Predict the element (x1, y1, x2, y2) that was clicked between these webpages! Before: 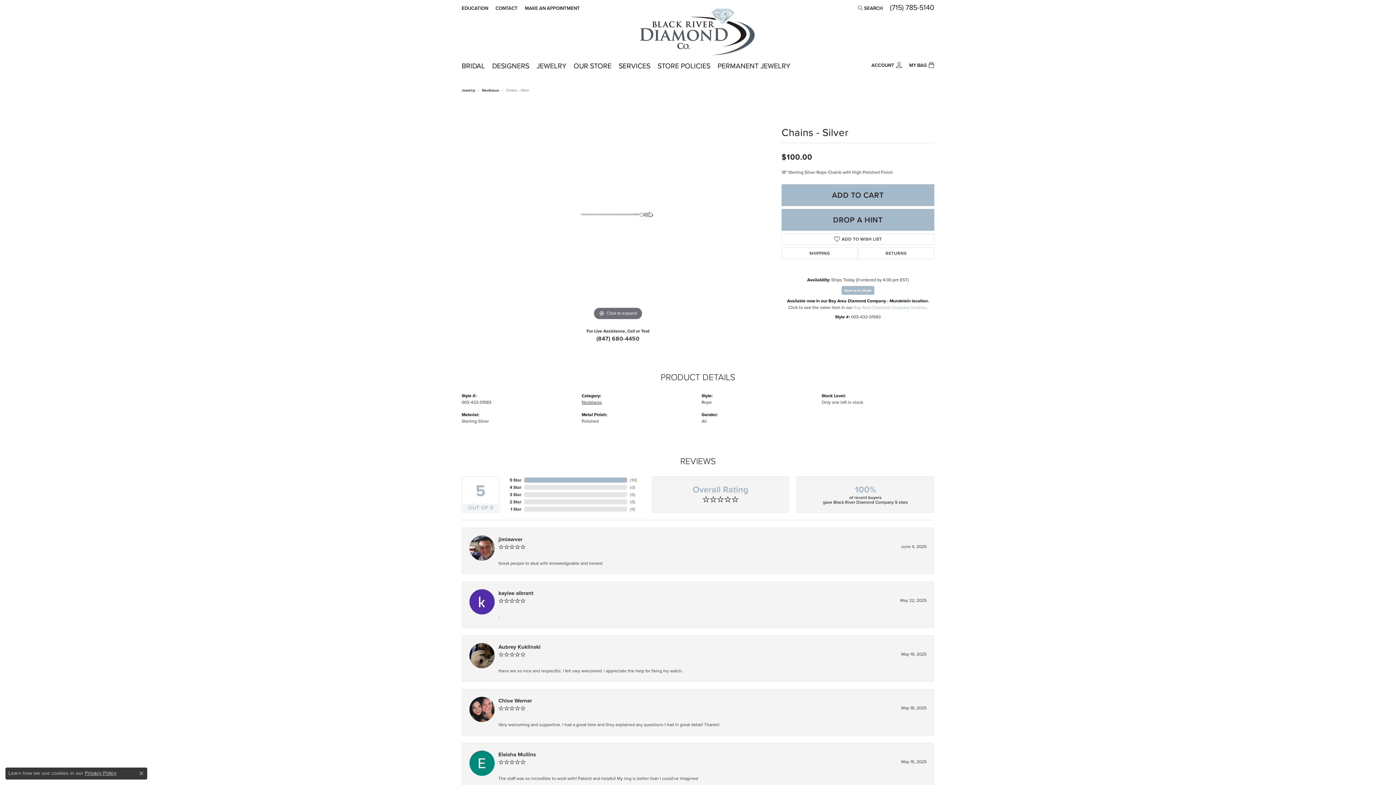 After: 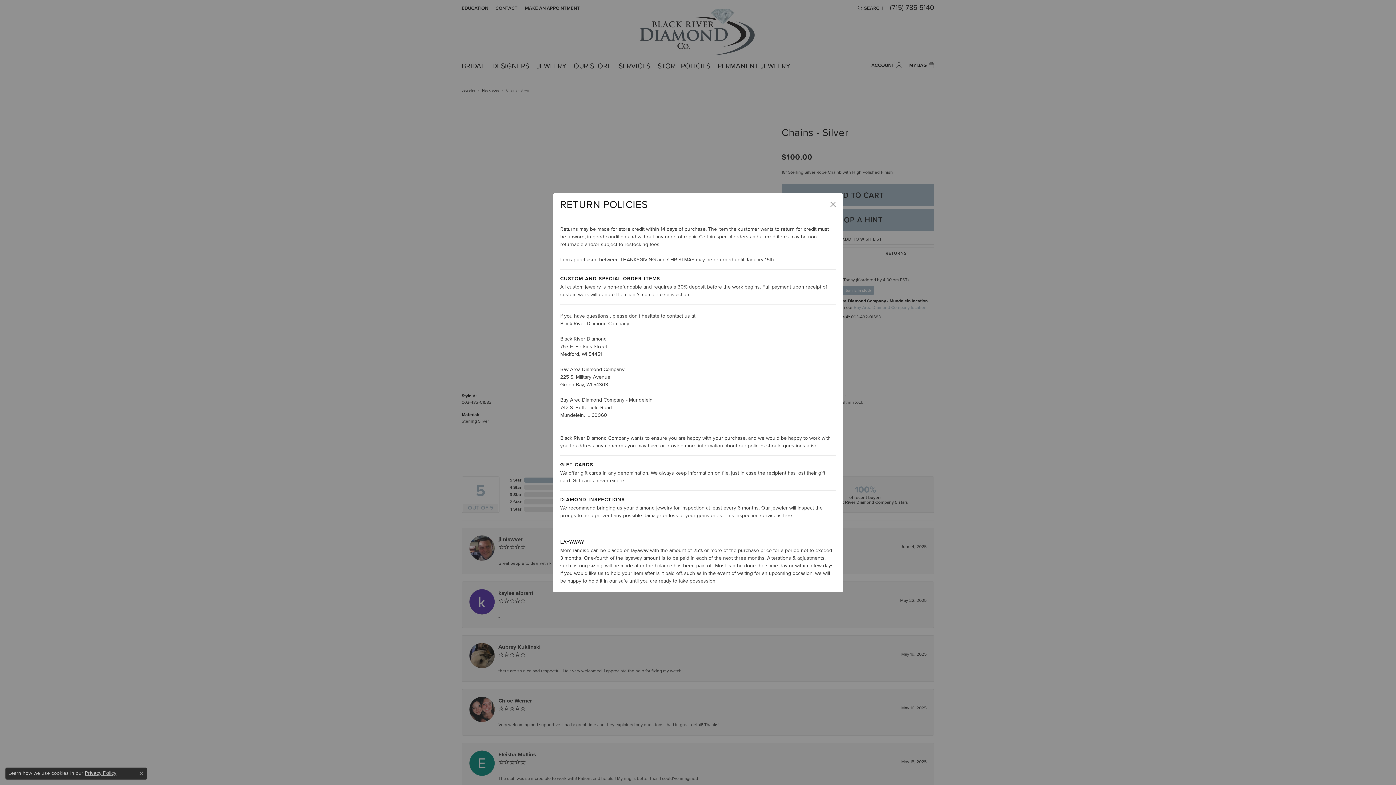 Action: label: RETURNS bbox: (858, 247, 934, 259)